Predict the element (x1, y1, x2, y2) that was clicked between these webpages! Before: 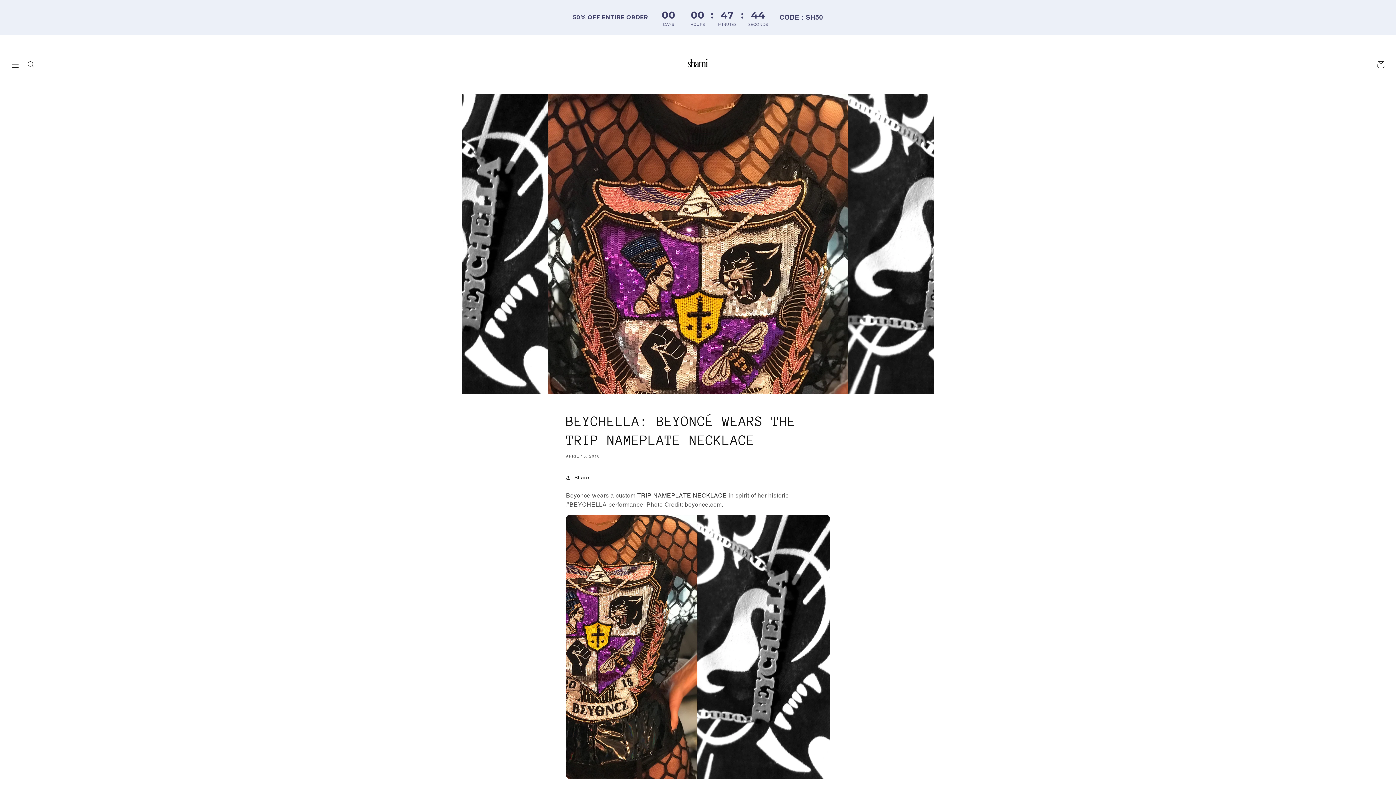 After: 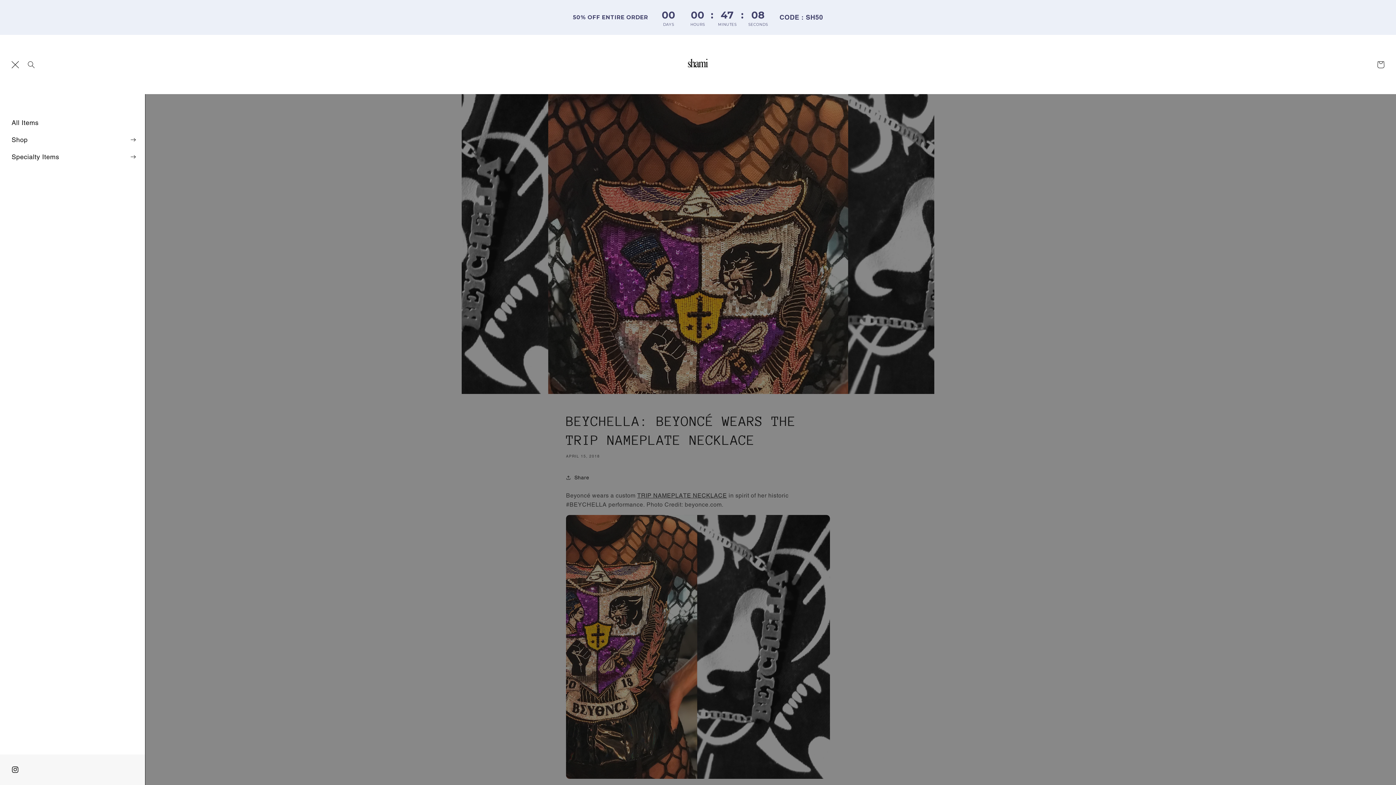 Action: bbox: (7, 56, 23, 72) label: Menu